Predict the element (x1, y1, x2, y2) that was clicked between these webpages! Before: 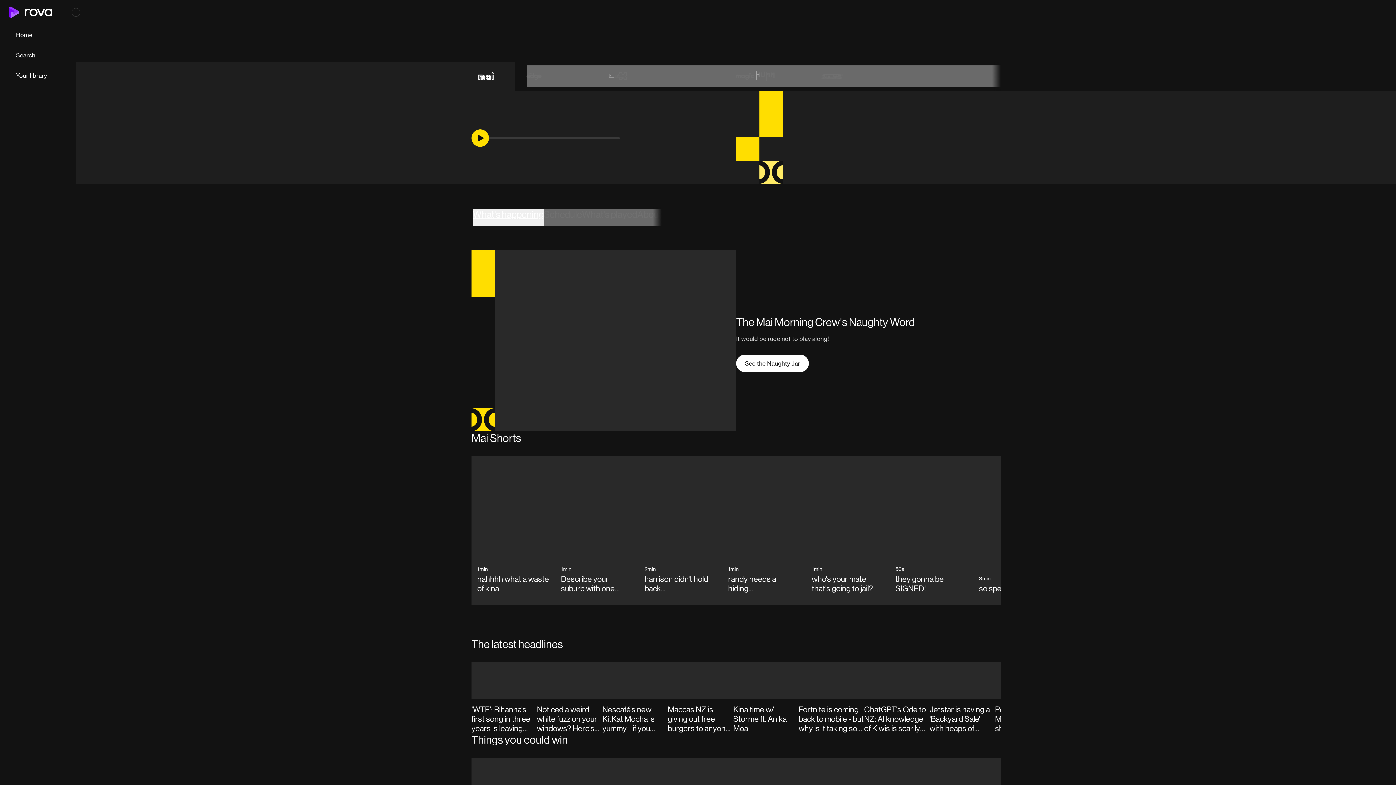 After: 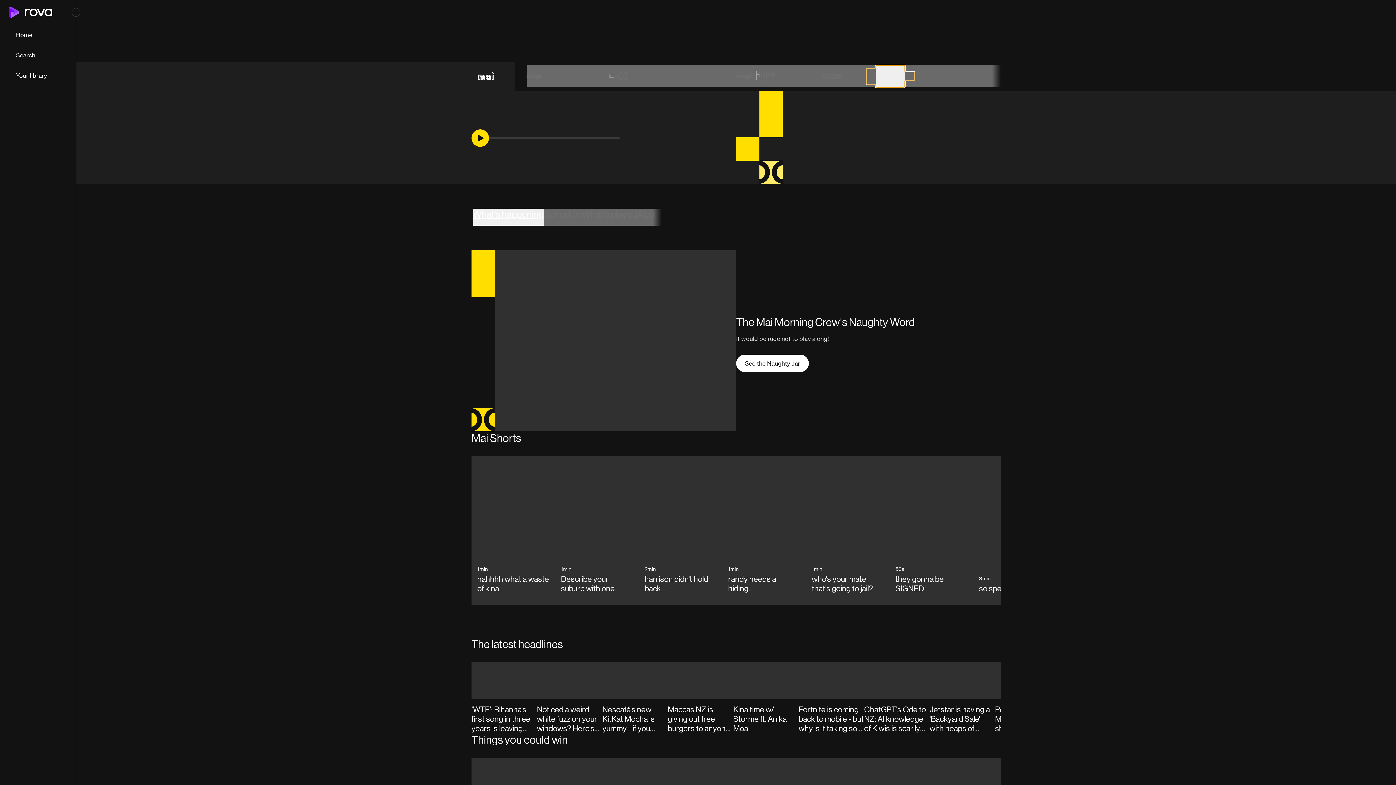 Action: bbox: (876, 65, 905, 87)